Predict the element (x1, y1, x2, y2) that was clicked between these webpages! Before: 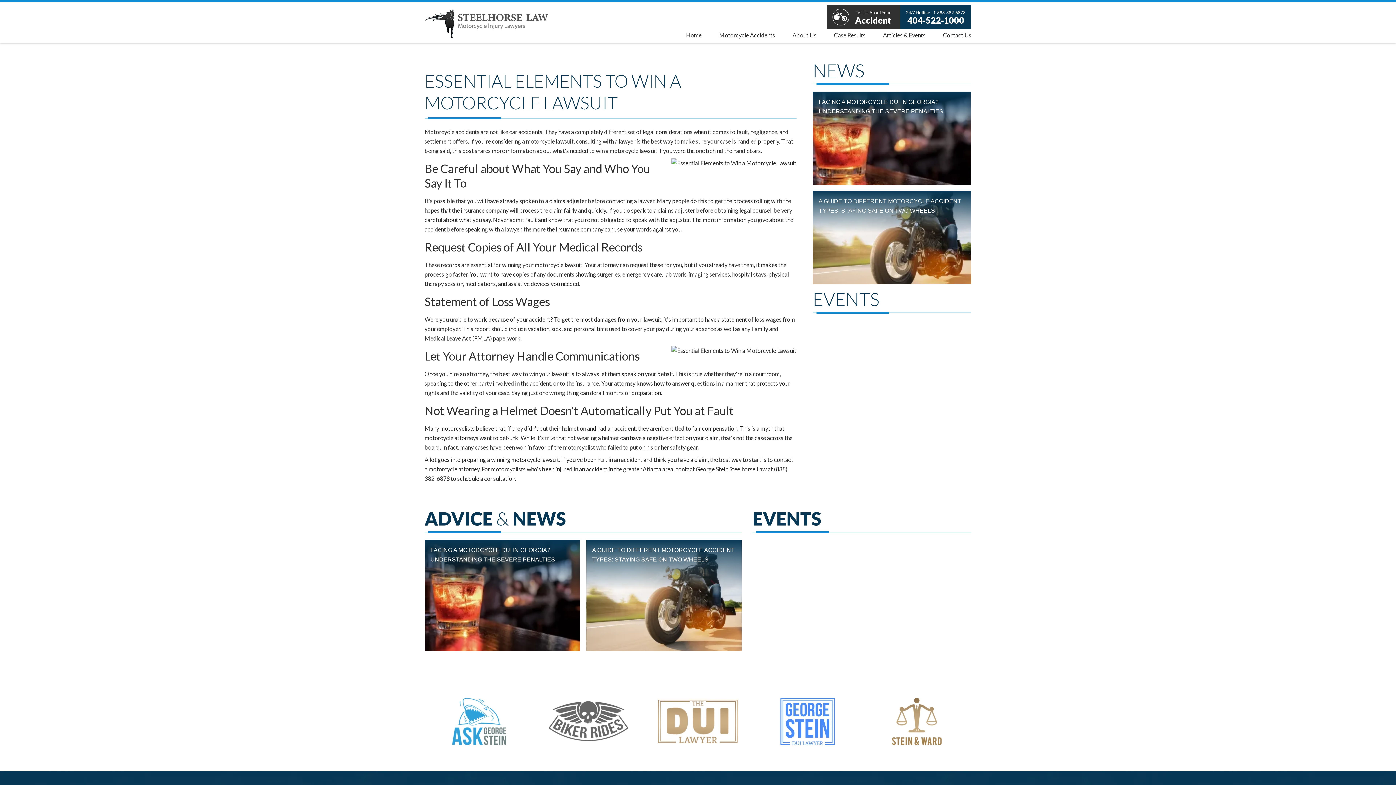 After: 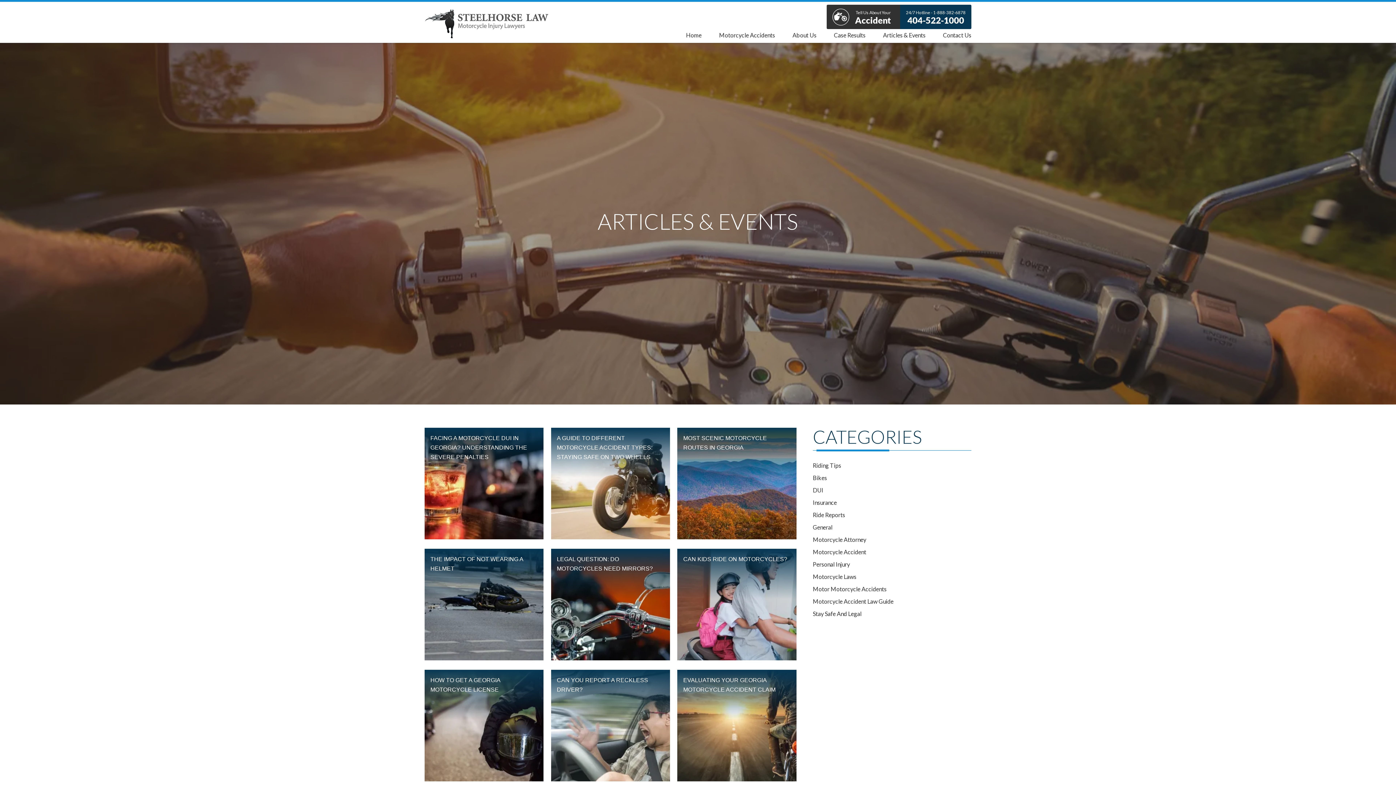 Action: bbox: (874, 29, 934, 40) label: Articles & Events